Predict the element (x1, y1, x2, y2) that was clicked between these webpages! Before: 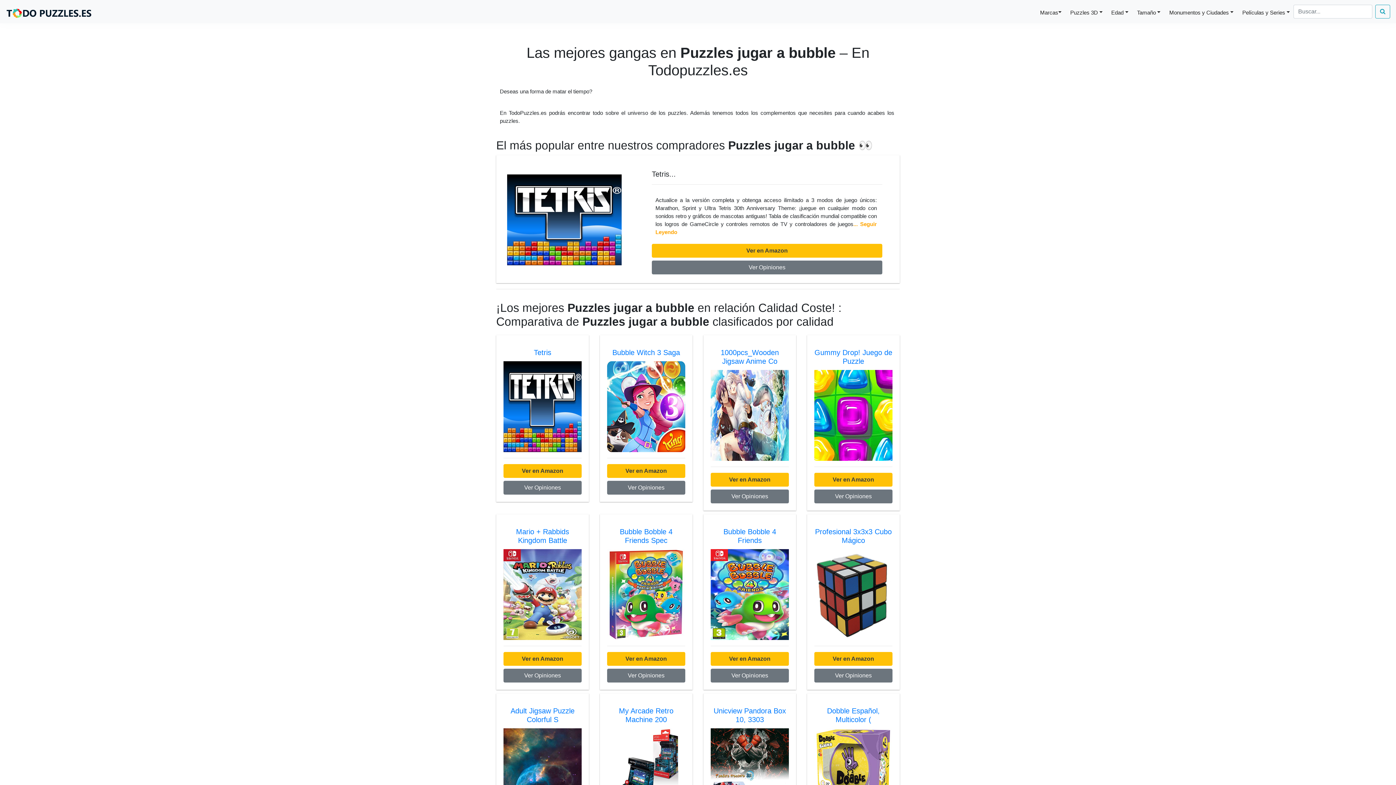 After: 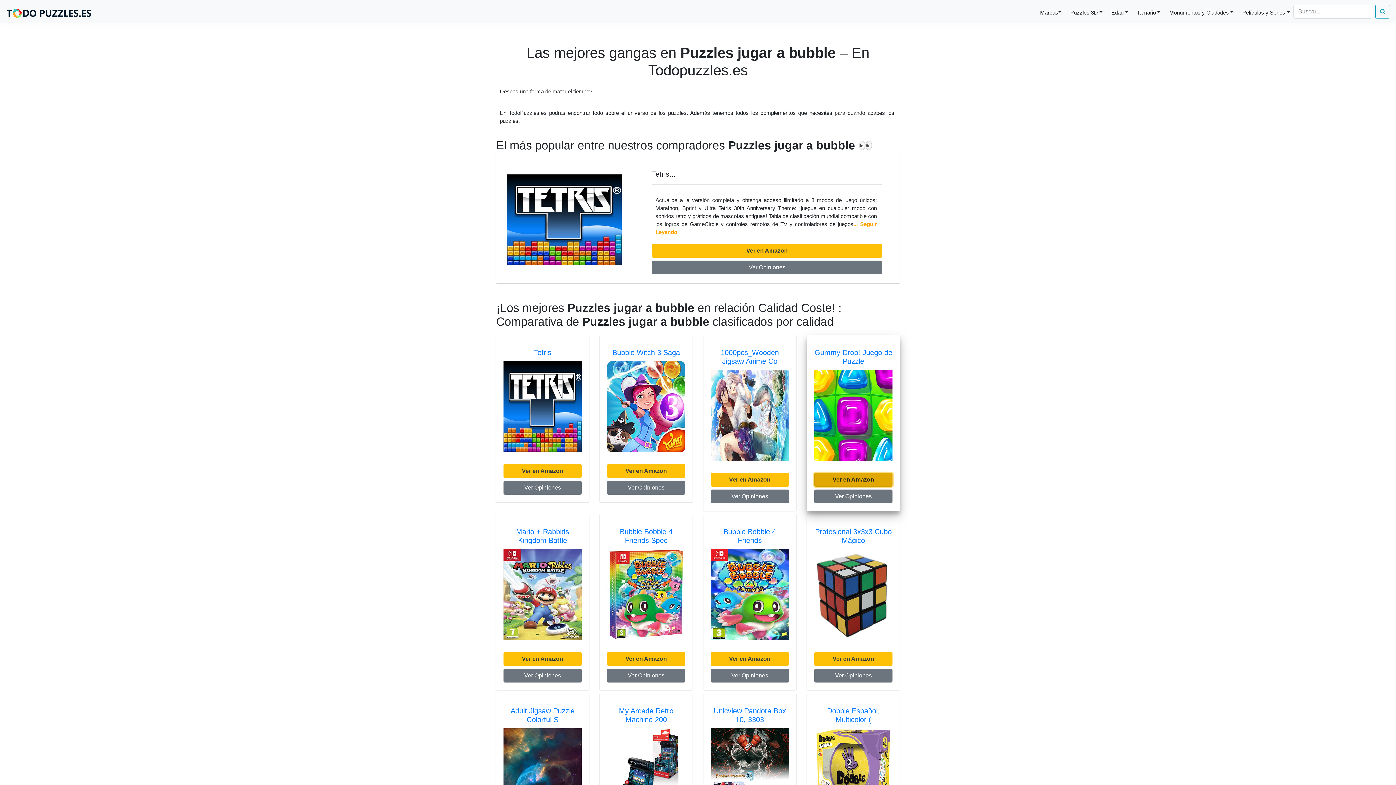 Action: label: Ver en Amazon bbox: (814, 473, 892, 486)